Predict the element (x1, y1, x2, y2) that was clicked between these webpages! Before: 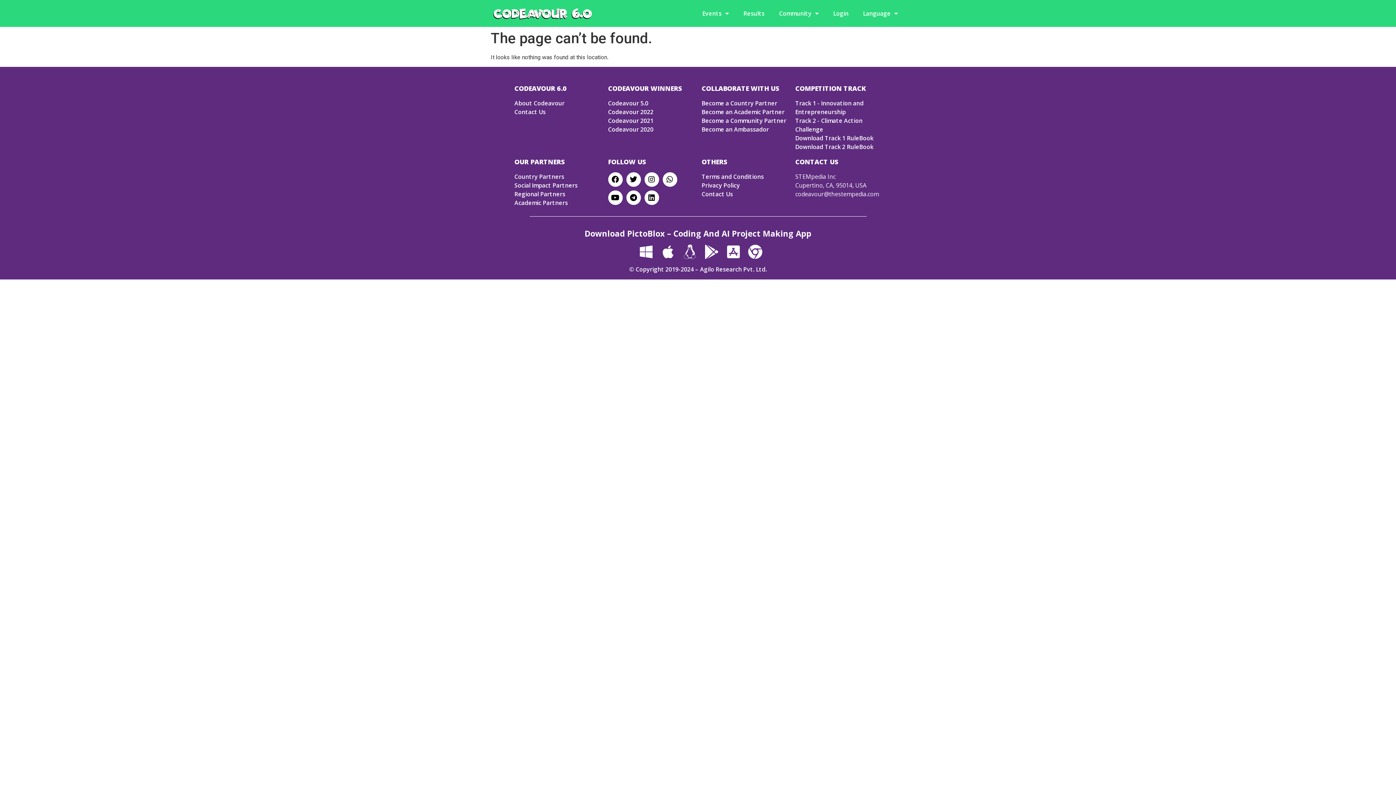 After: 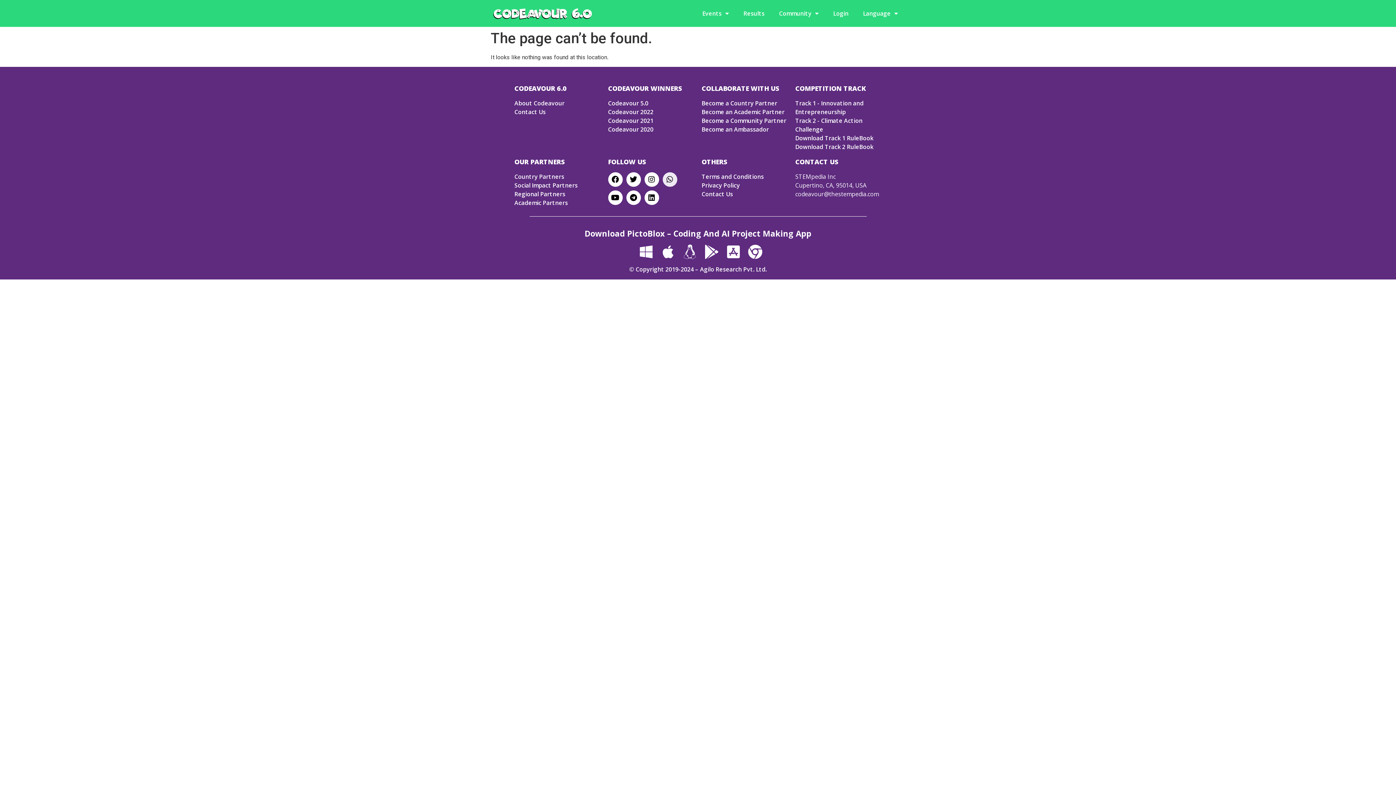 Action: bbox: (662, 172, 677, 187) label: Whatsapp